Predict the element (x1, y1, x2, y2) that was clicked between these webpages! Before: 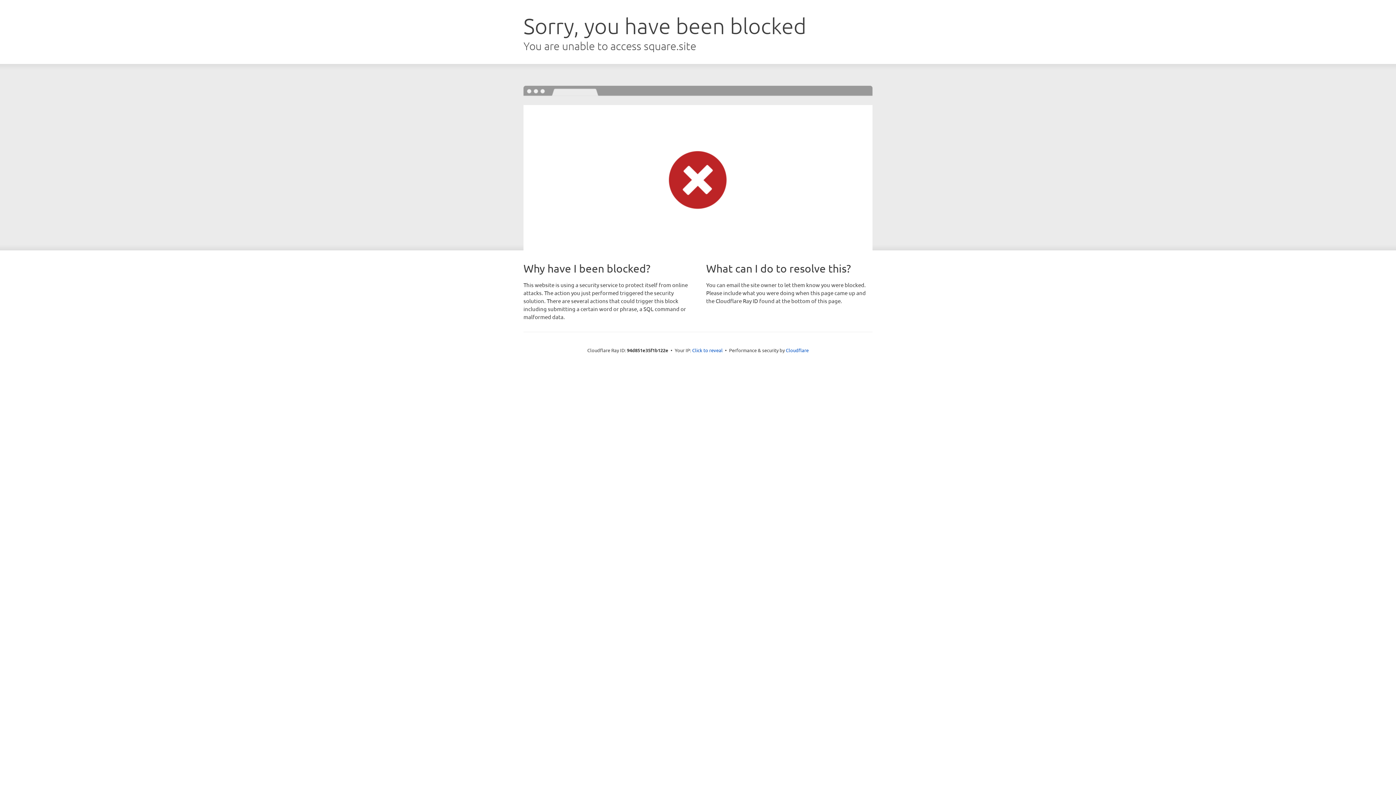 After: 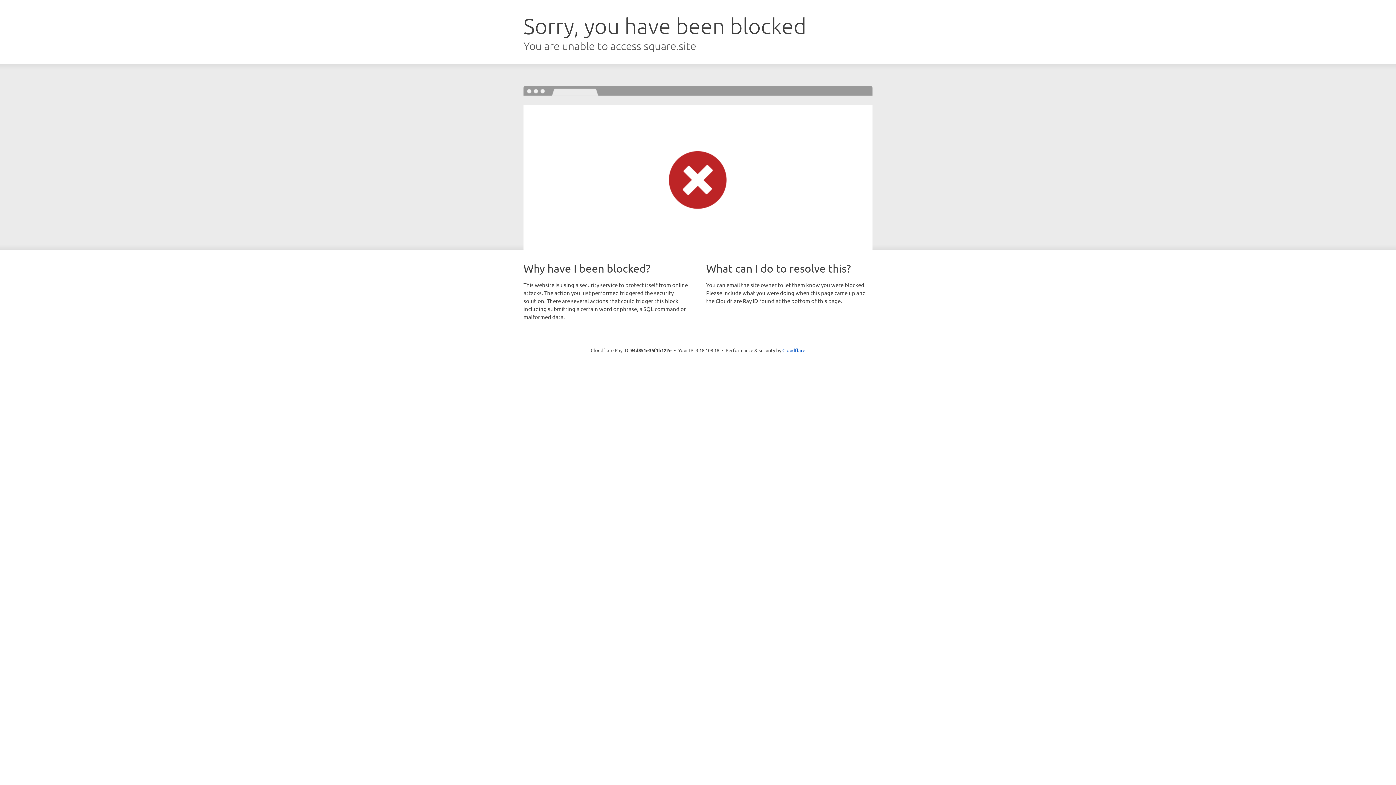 Action: label: Click to reveal bbox: (692, 346, 722, 353)